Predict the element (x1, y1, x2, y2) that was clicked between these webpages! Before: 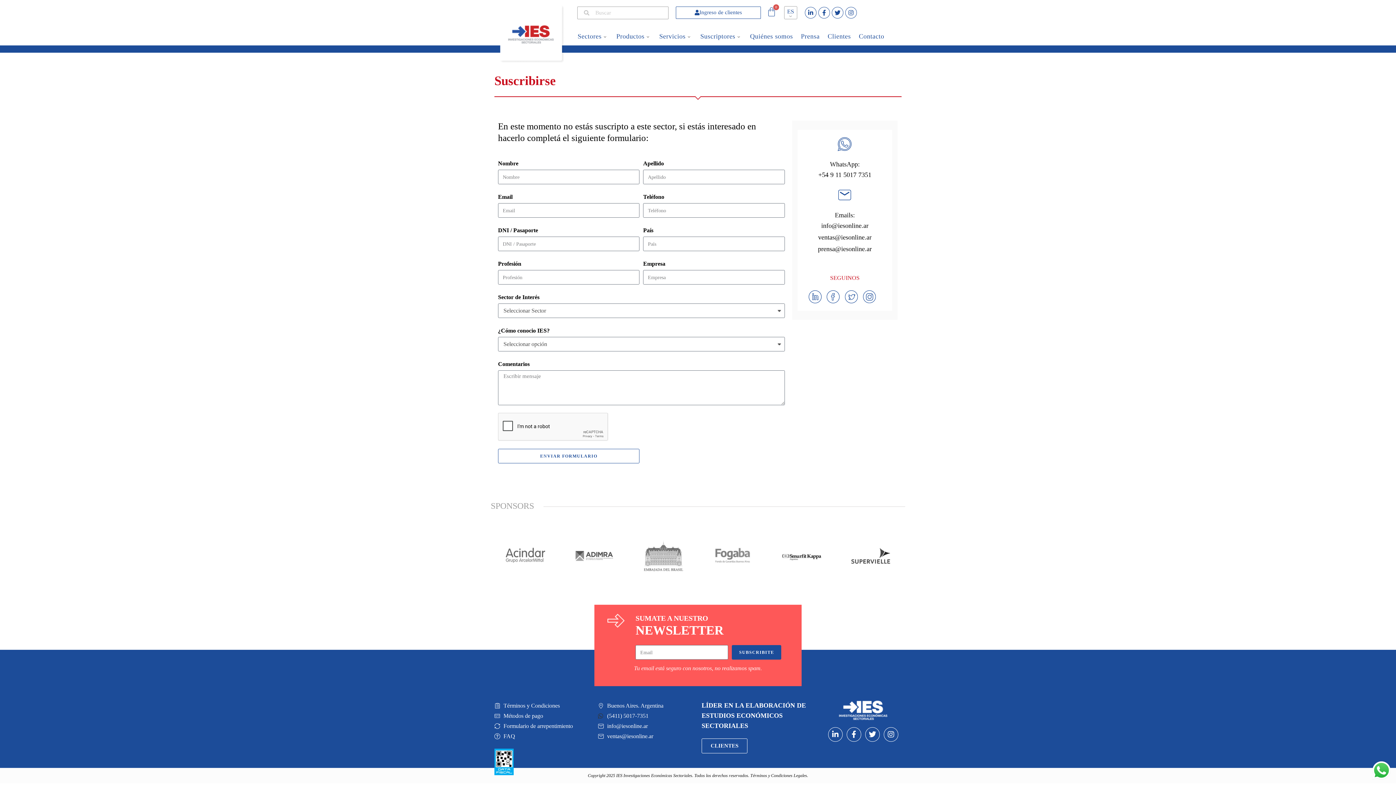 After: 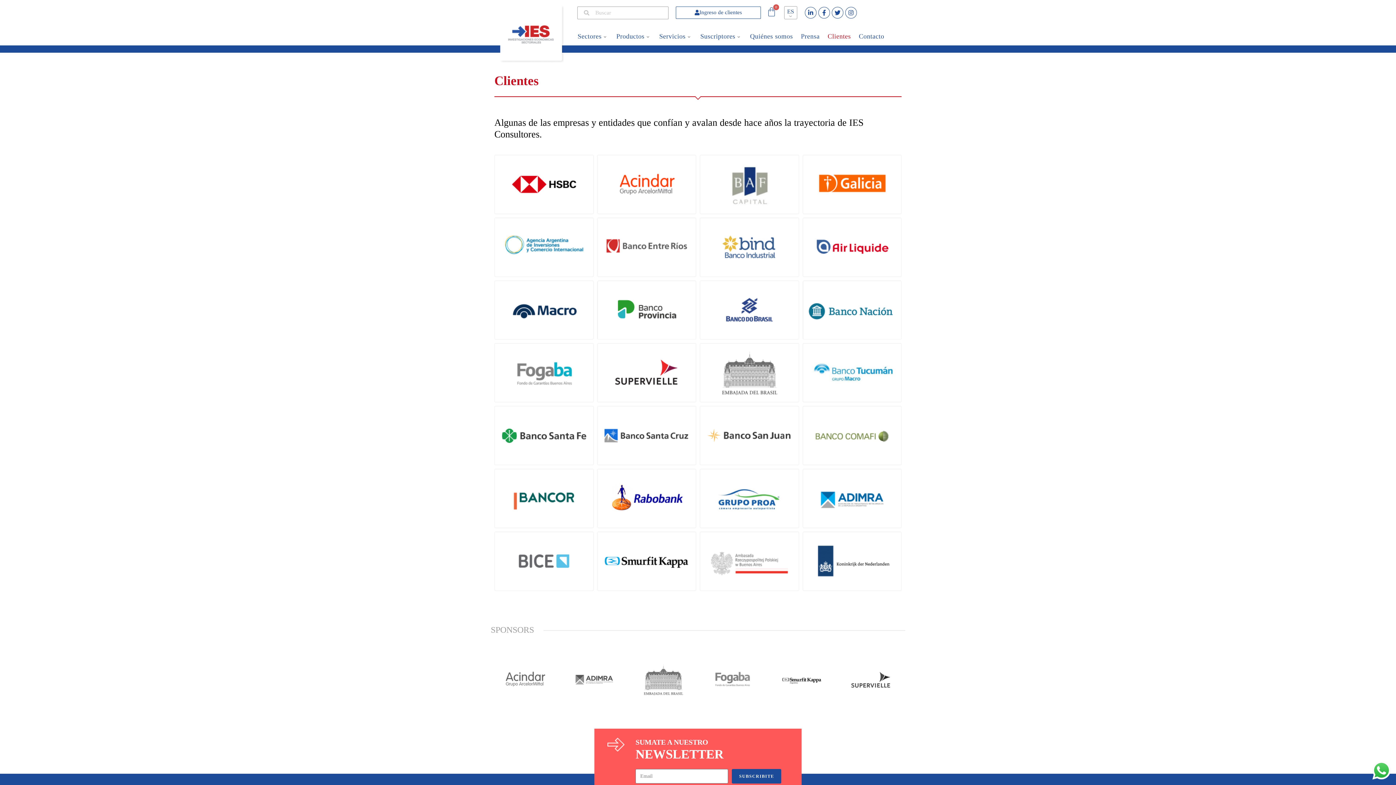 Action: bbox: (701, 738, 747, 753) label: CLIENTES